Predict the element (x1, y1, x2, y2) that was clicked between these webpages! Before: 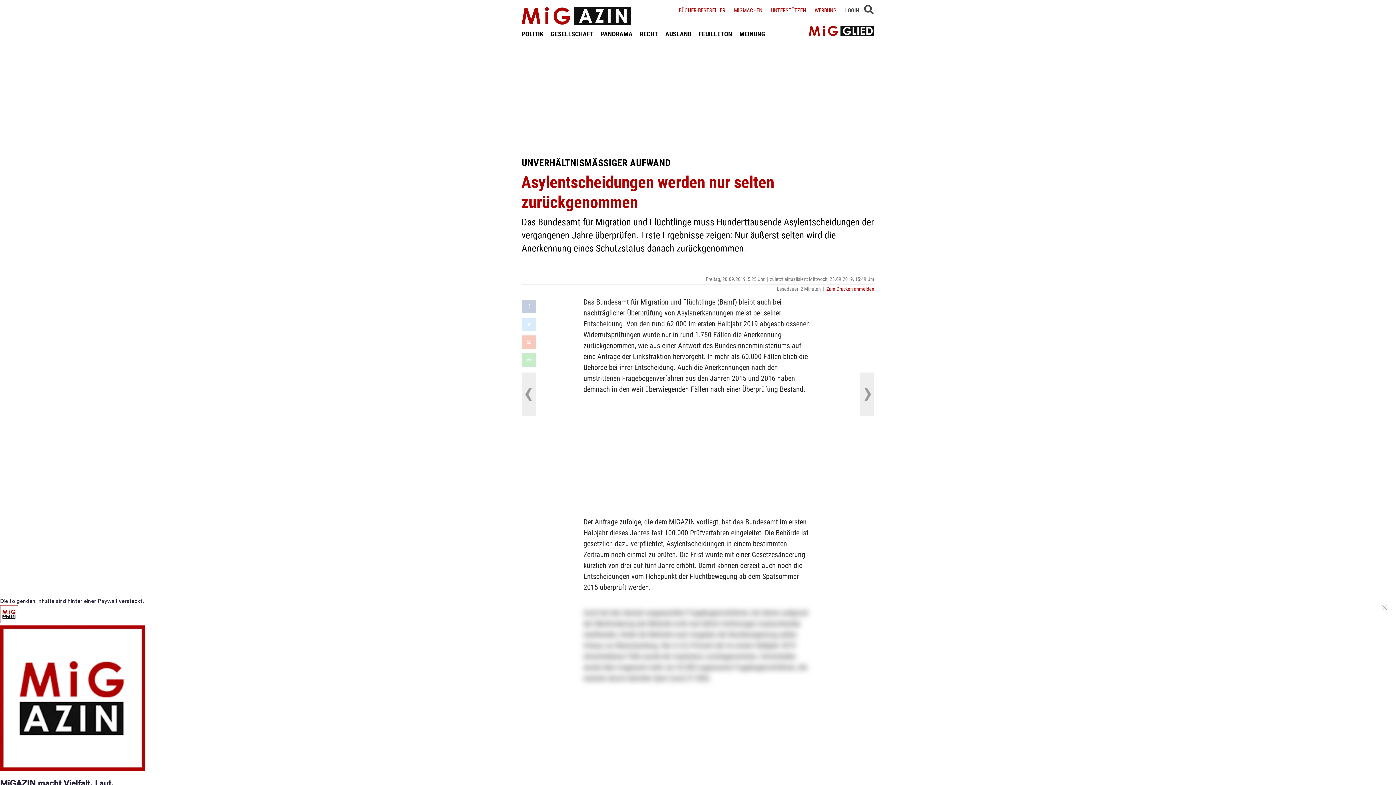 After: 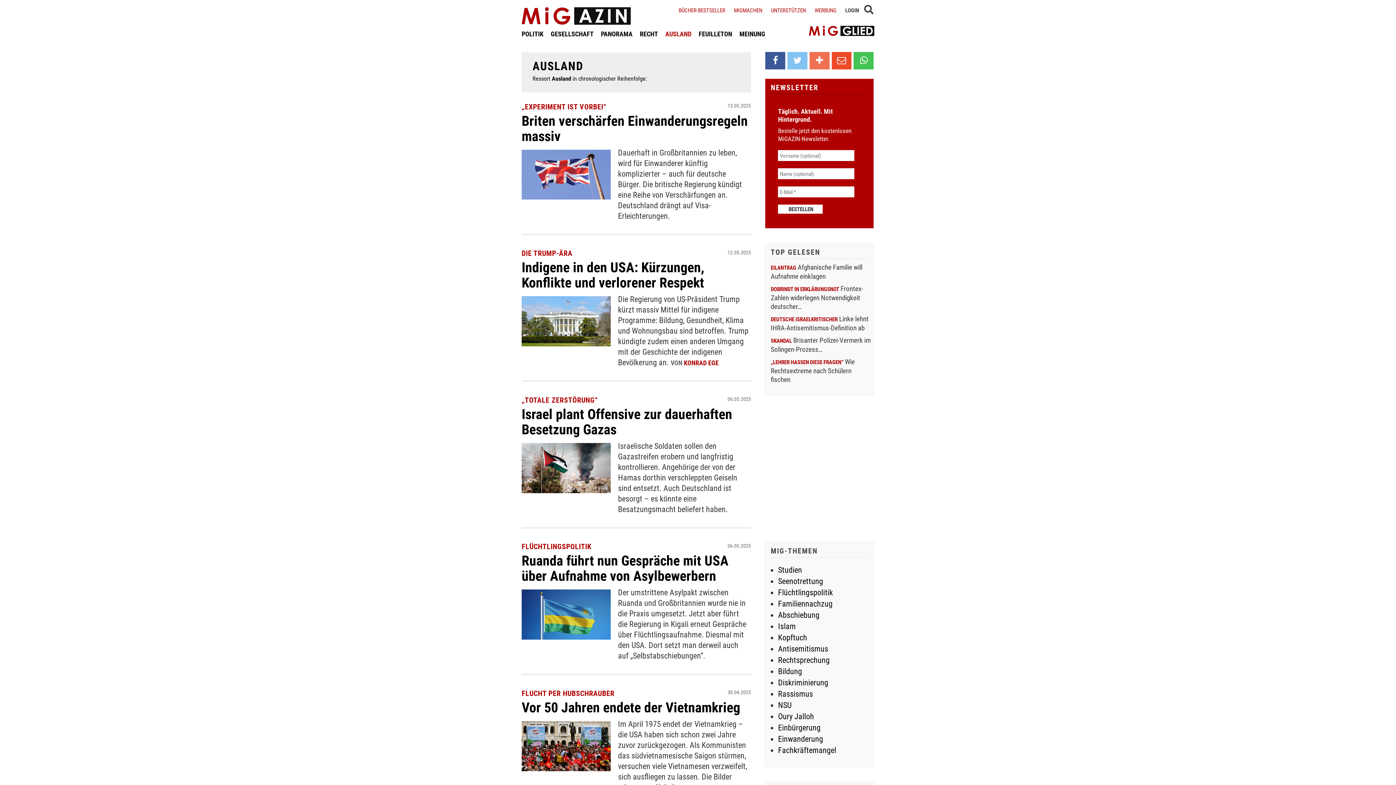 Action: bbox: (665, 29, 691, 38) label: AUSLAND